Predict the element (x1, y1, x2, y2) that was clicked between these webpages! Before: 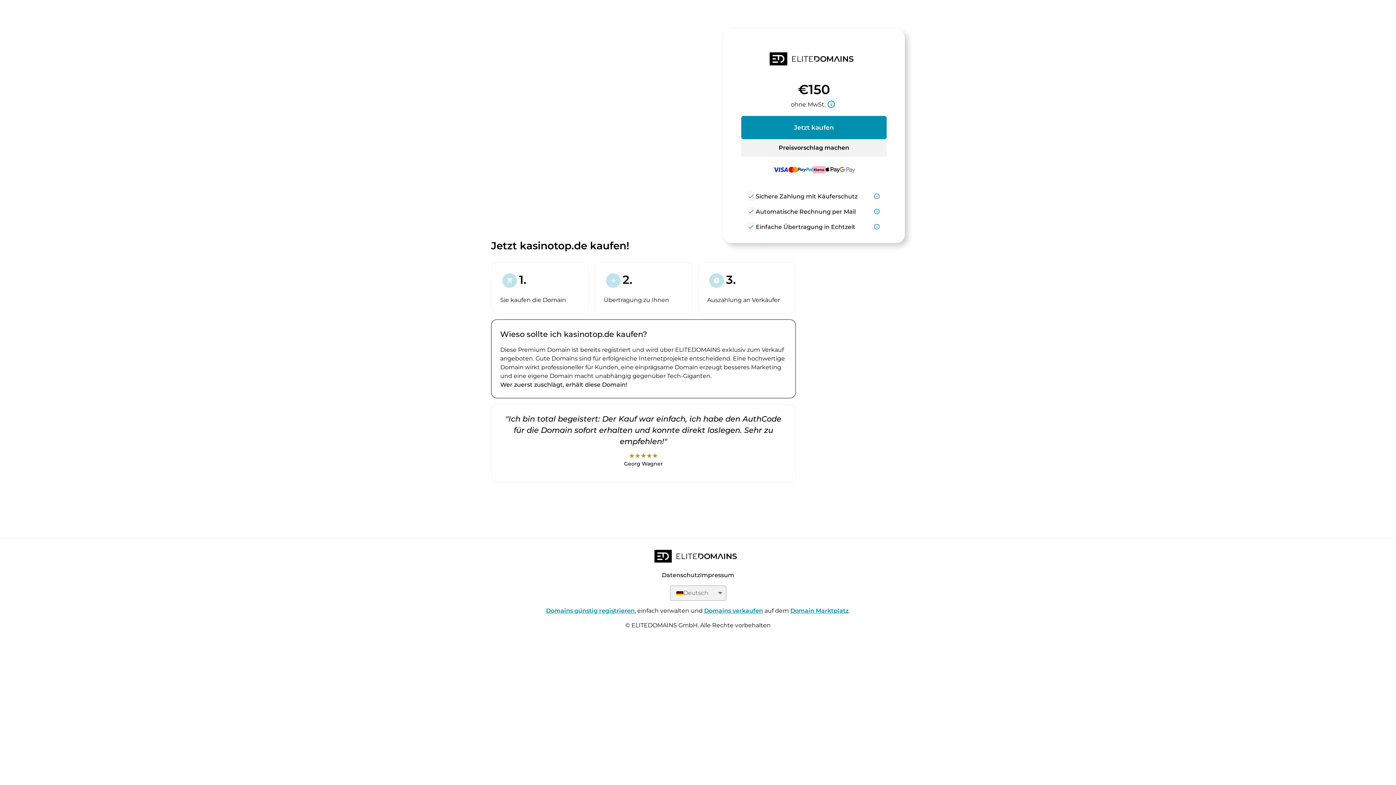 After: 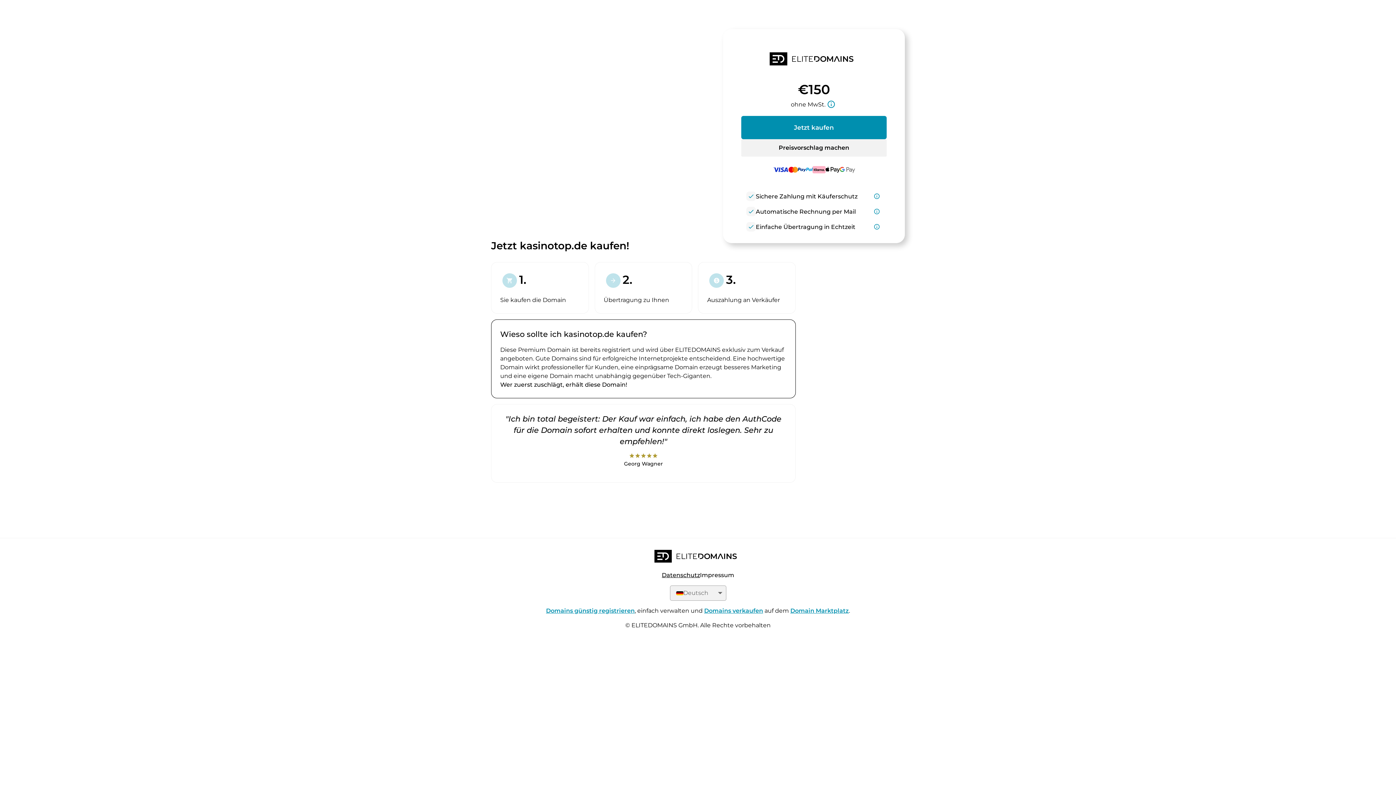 Action: label: Datenschutz bbox: (662, 572, 700, 579)